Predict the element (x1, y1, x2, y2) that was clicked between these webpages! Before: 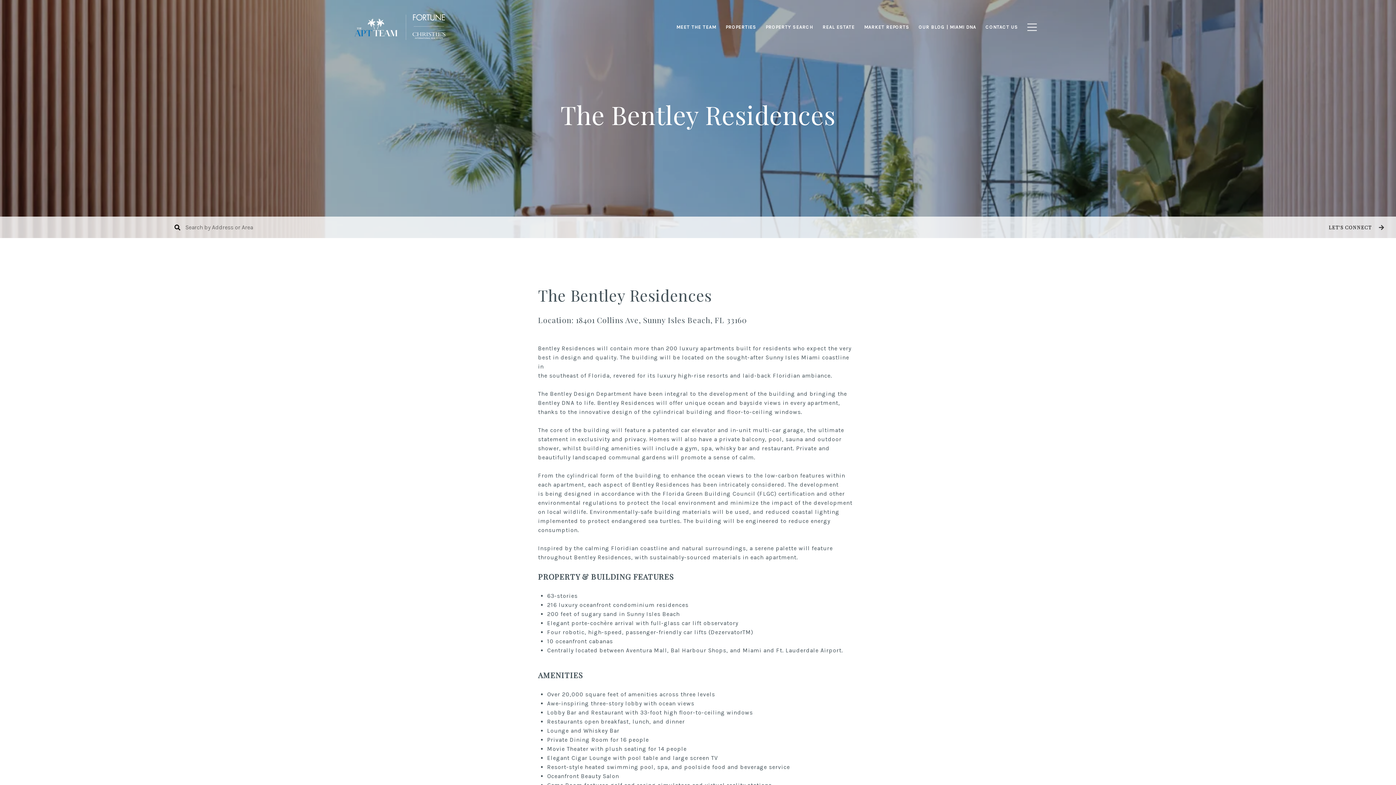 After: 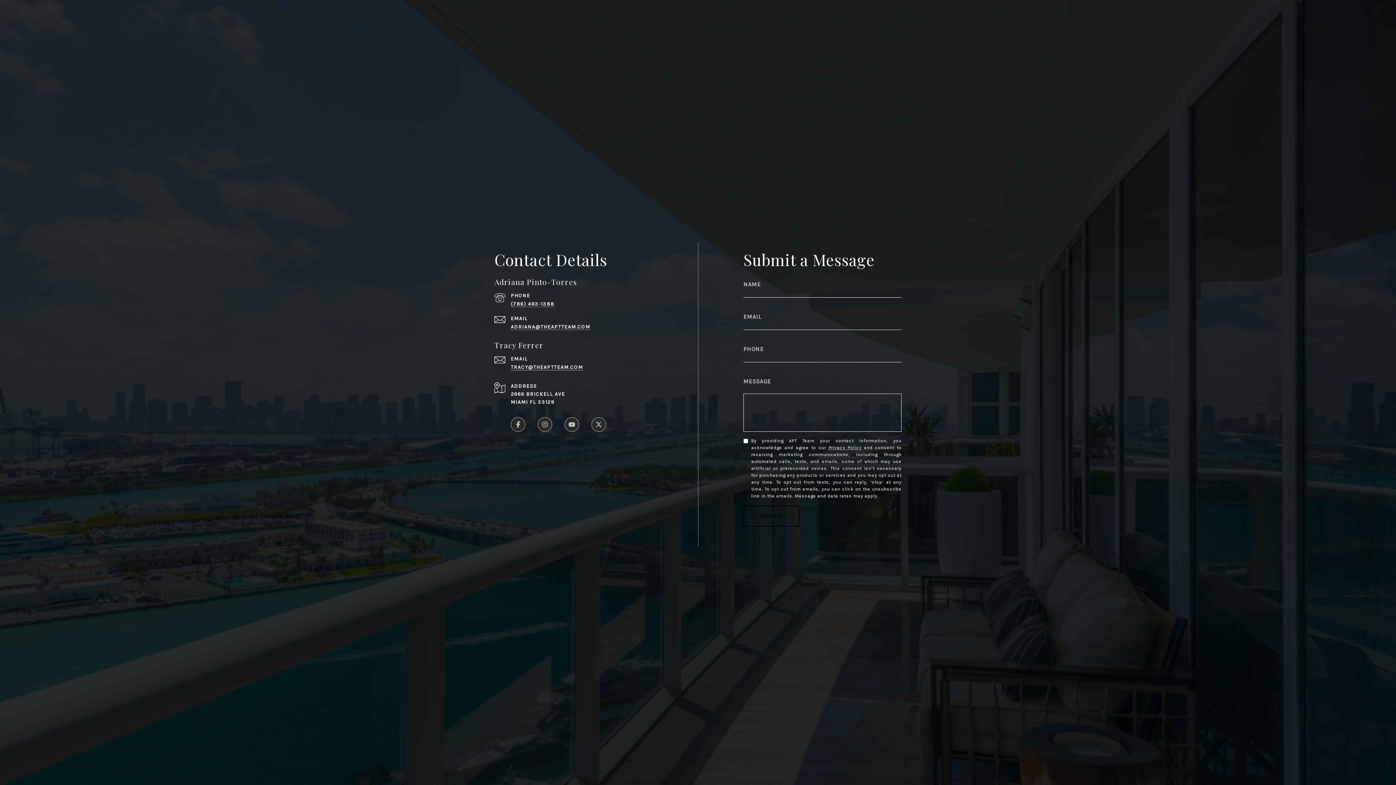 Action: label: LET'S CONNECT bbox: (1315, 216, 1396, 238)